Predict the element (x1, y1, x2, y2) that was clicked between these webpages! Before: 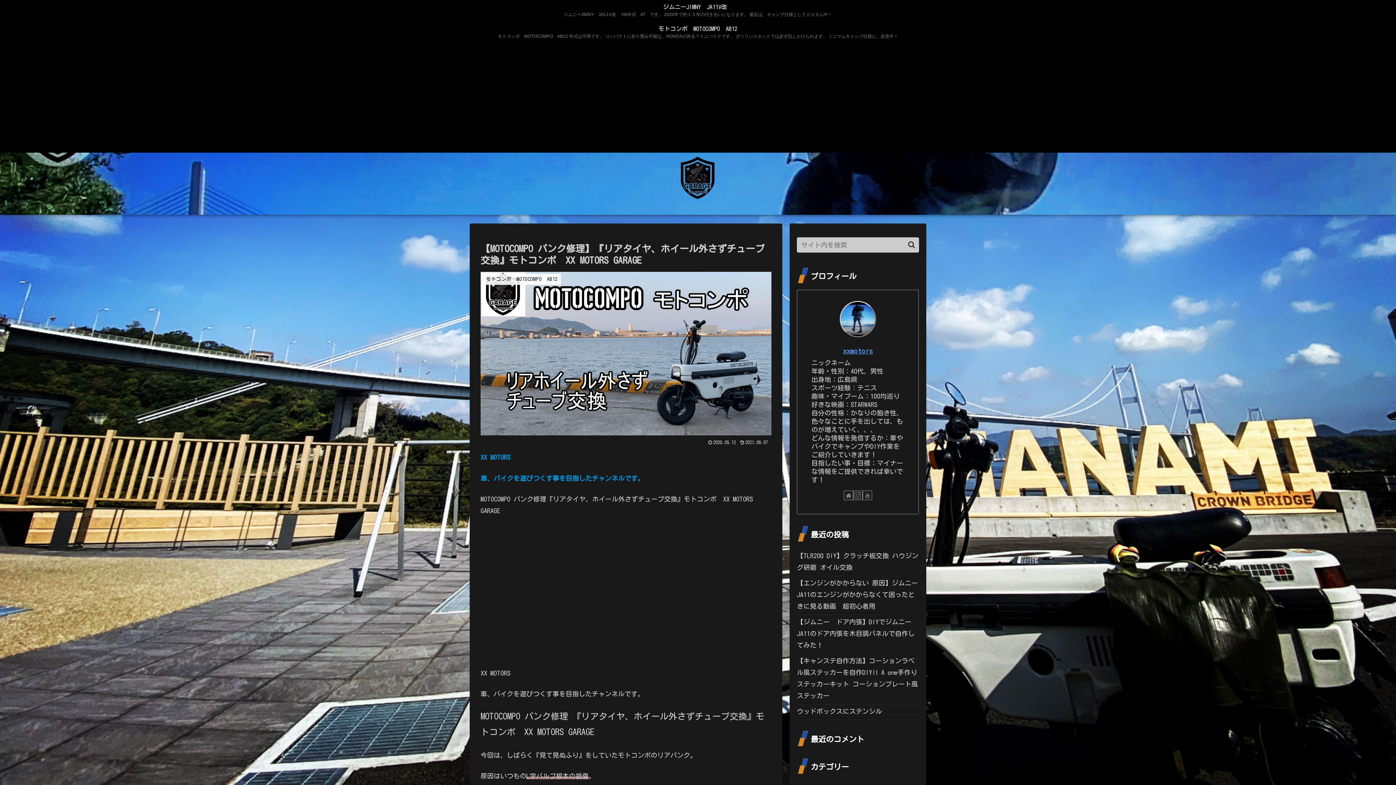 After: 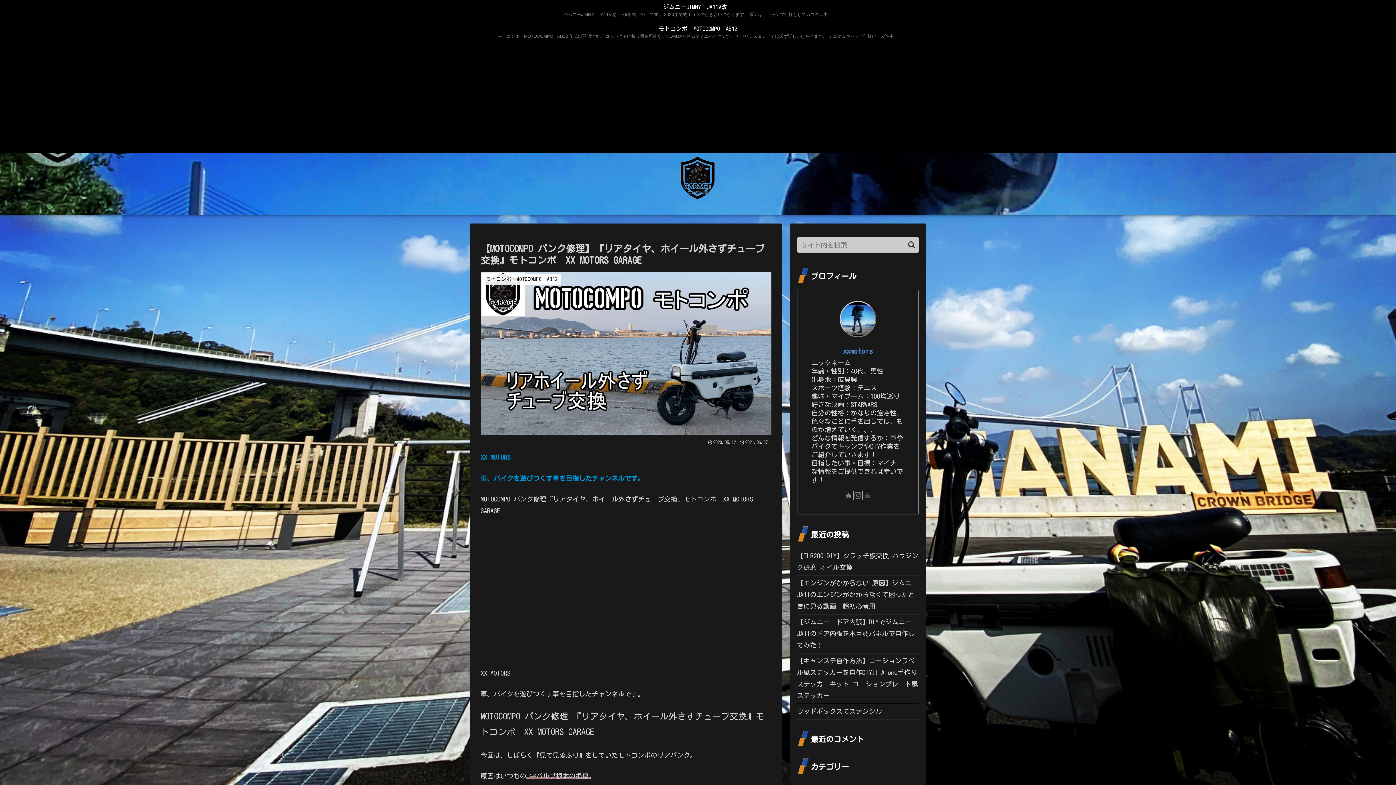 Action: label: YouTubeをフォロー bbox: (862, 490, 872, 500)